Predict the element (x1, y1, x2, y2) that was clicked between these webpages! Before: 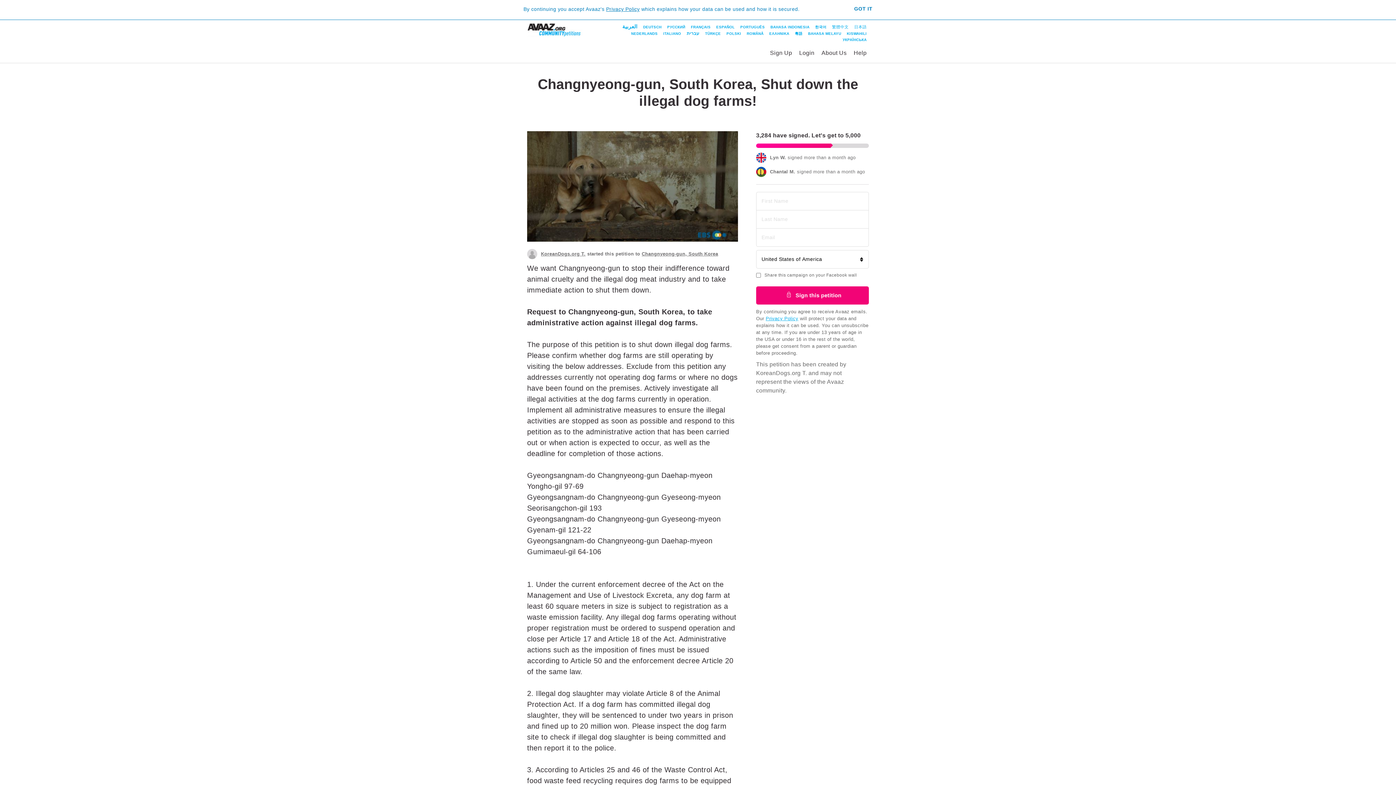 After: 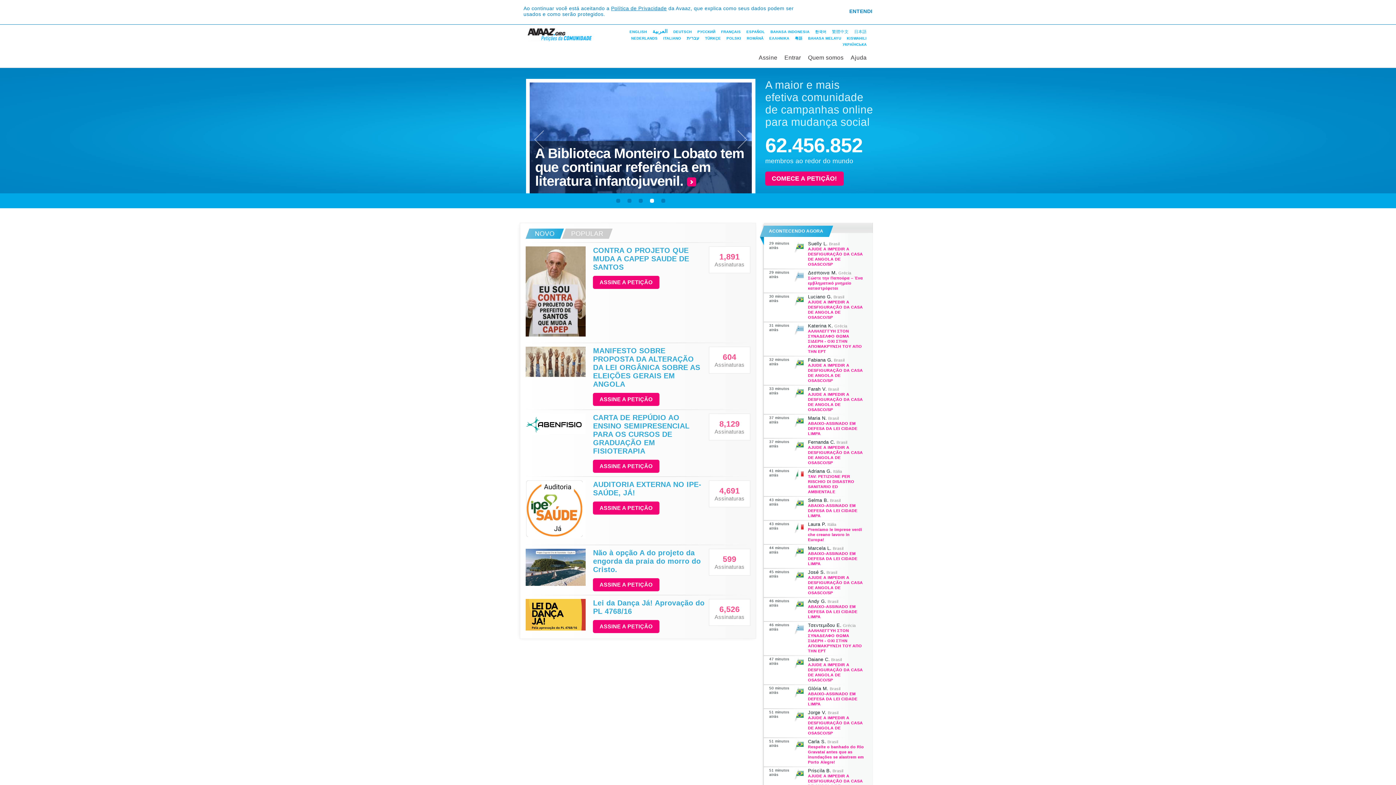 Action: label: PORTUGUÊS bbox: (738, 24, 767, 30)